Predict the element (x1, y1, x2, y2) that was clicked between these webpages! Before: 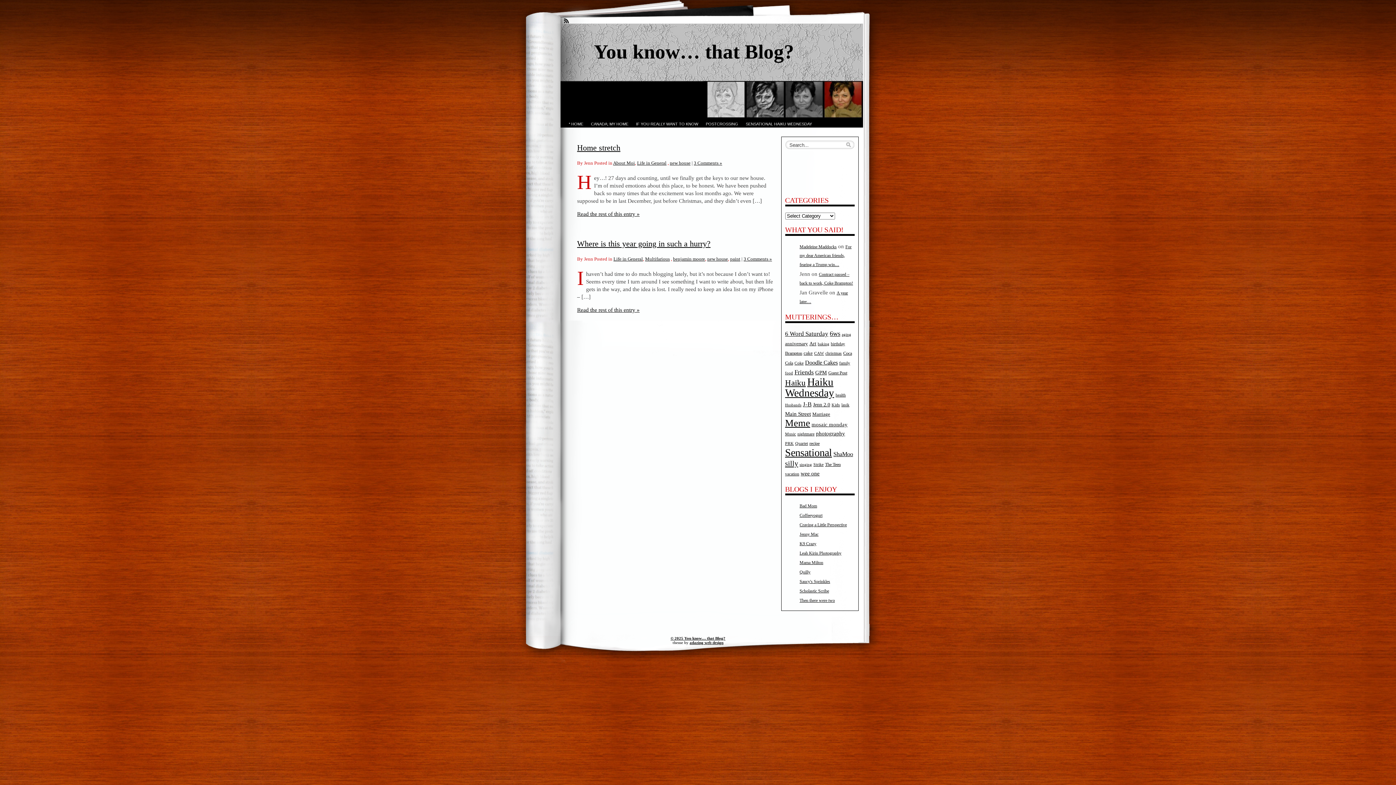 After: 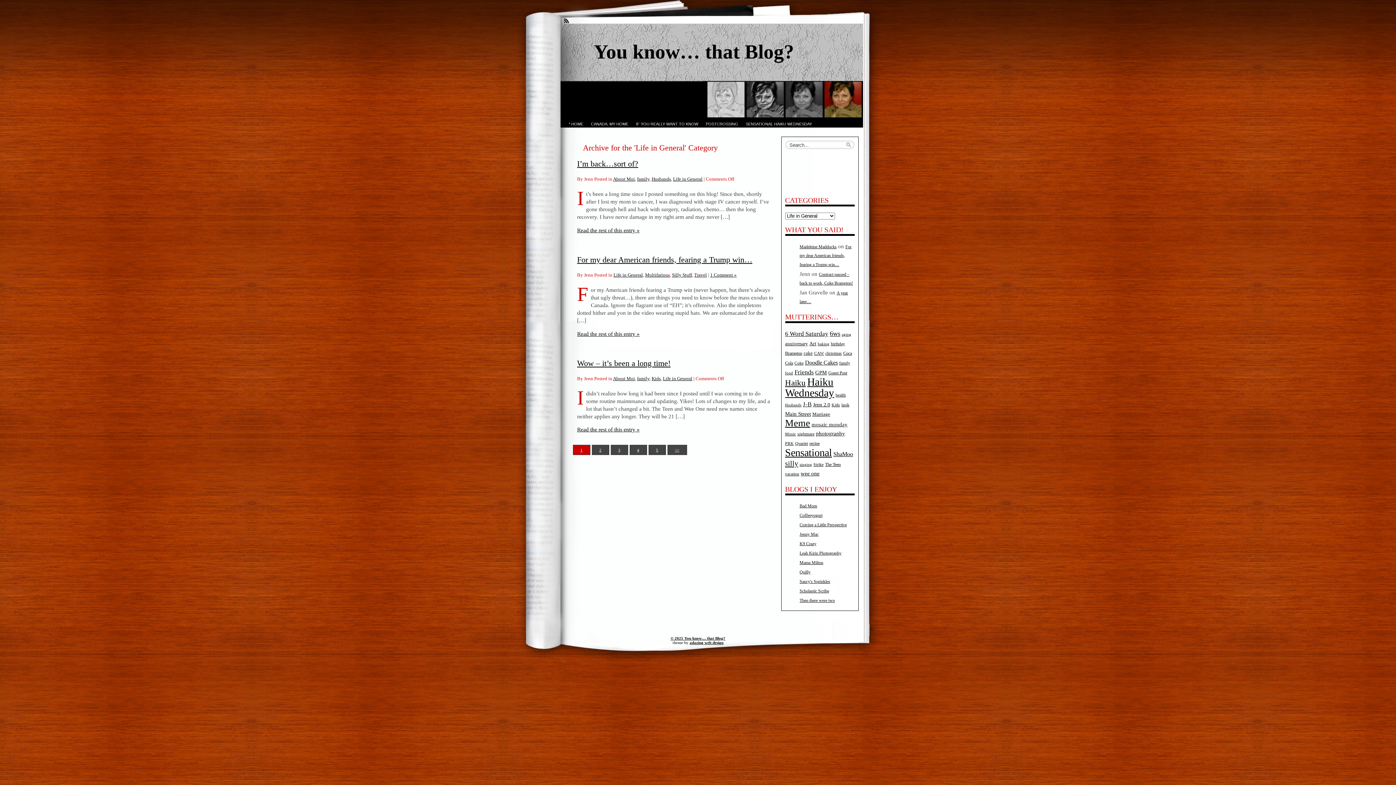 Action: bbox: (613, 256, 643, 261) label: Life in General